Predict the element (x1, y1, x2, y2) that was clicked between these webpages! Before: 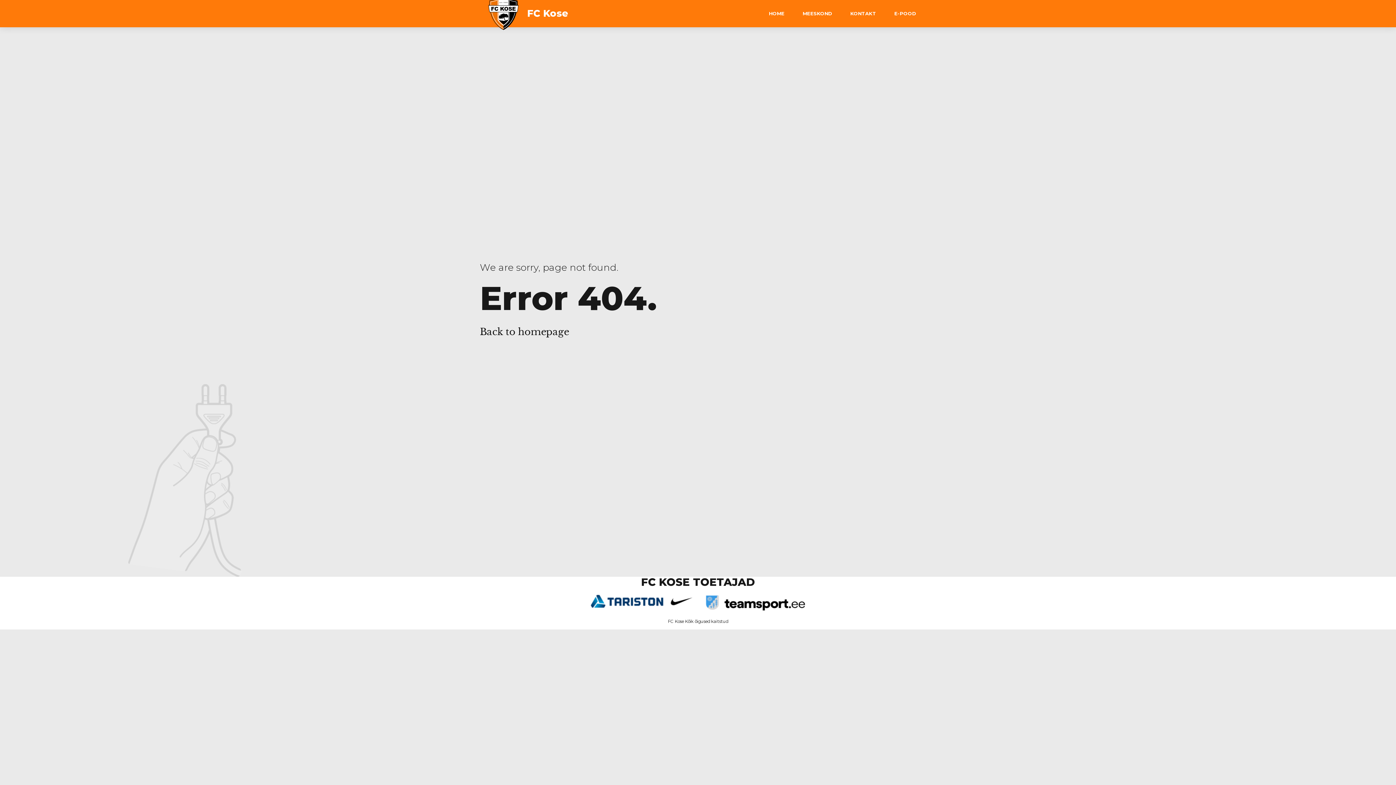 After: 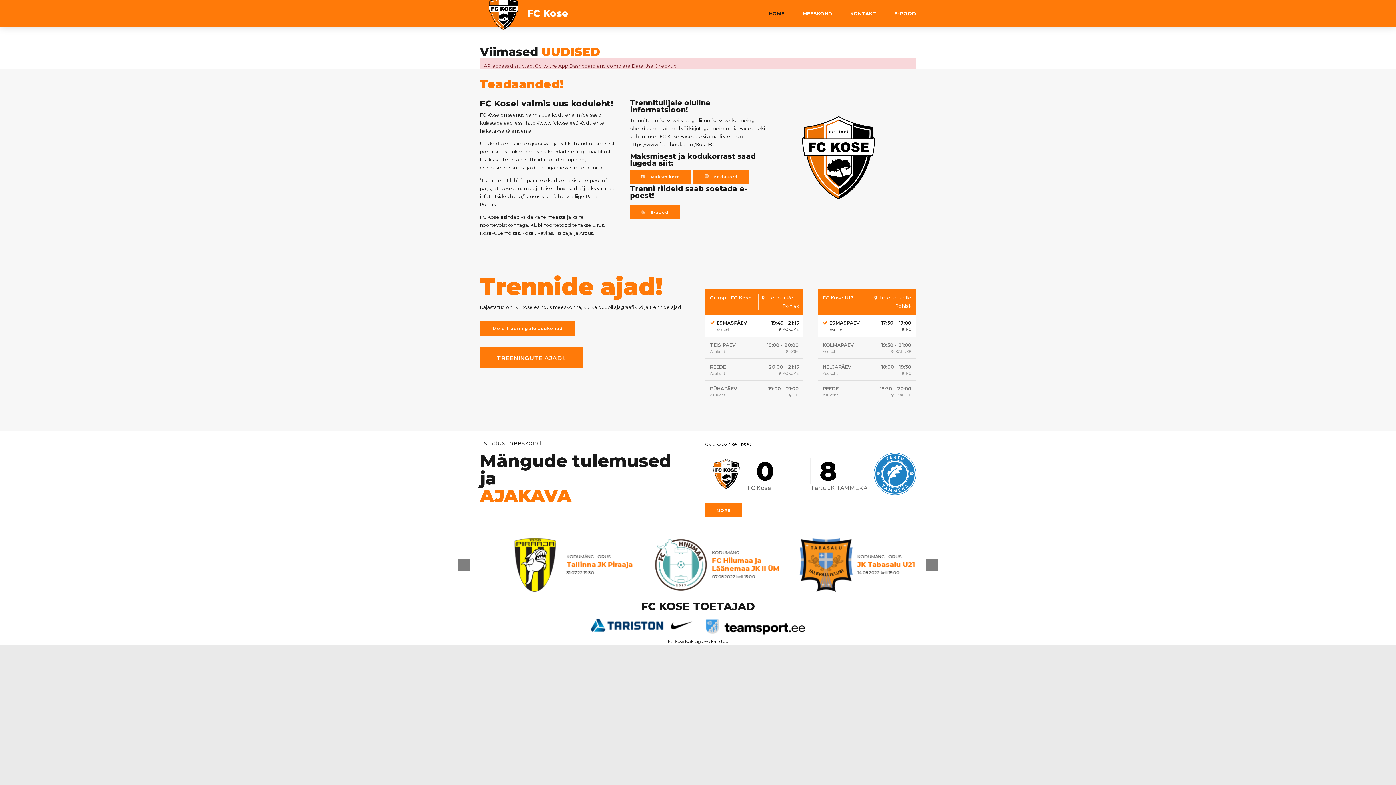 Action: bbox: (480, -10, 527, 36)